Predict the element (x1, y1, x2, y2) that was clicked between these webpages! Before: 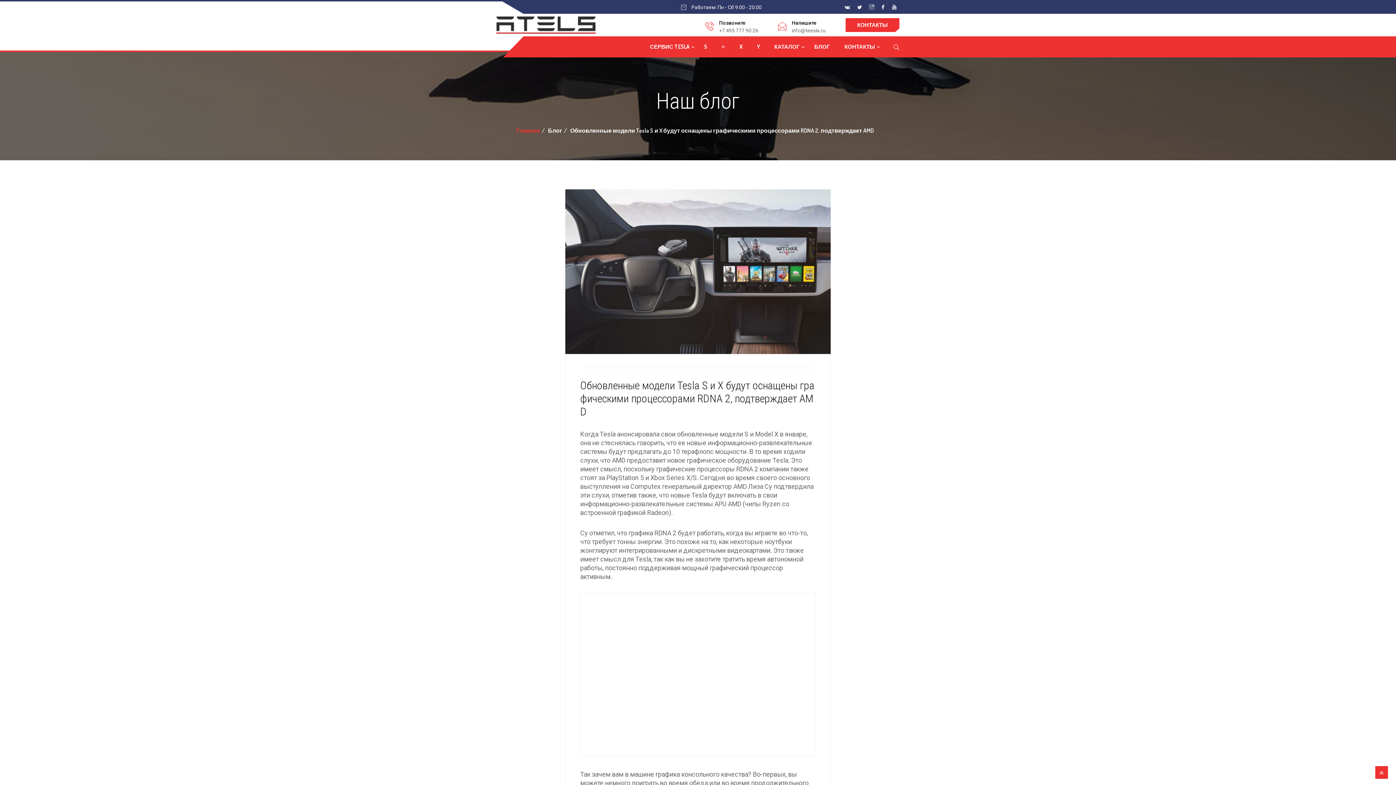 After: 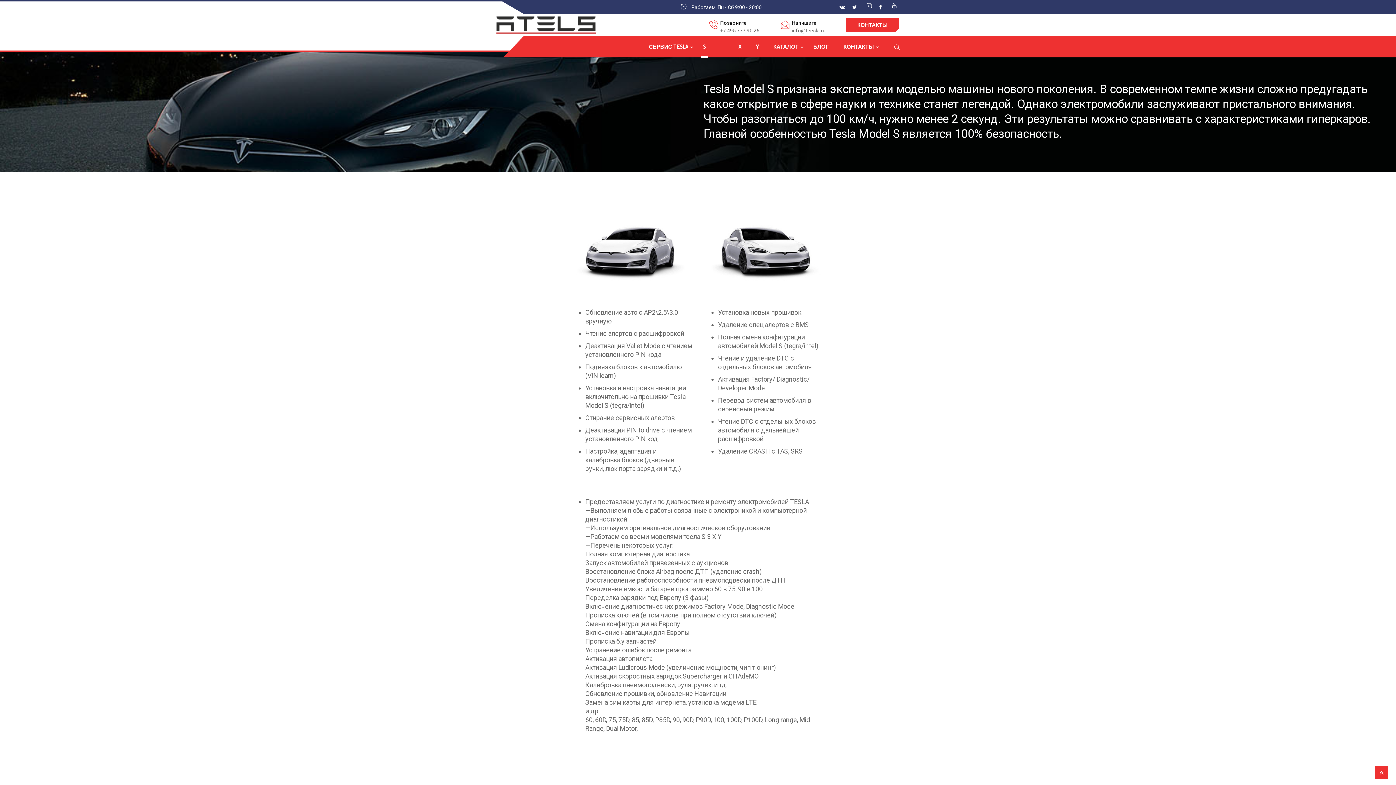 Action: label: S bbox: (702, 36, 709, 57)